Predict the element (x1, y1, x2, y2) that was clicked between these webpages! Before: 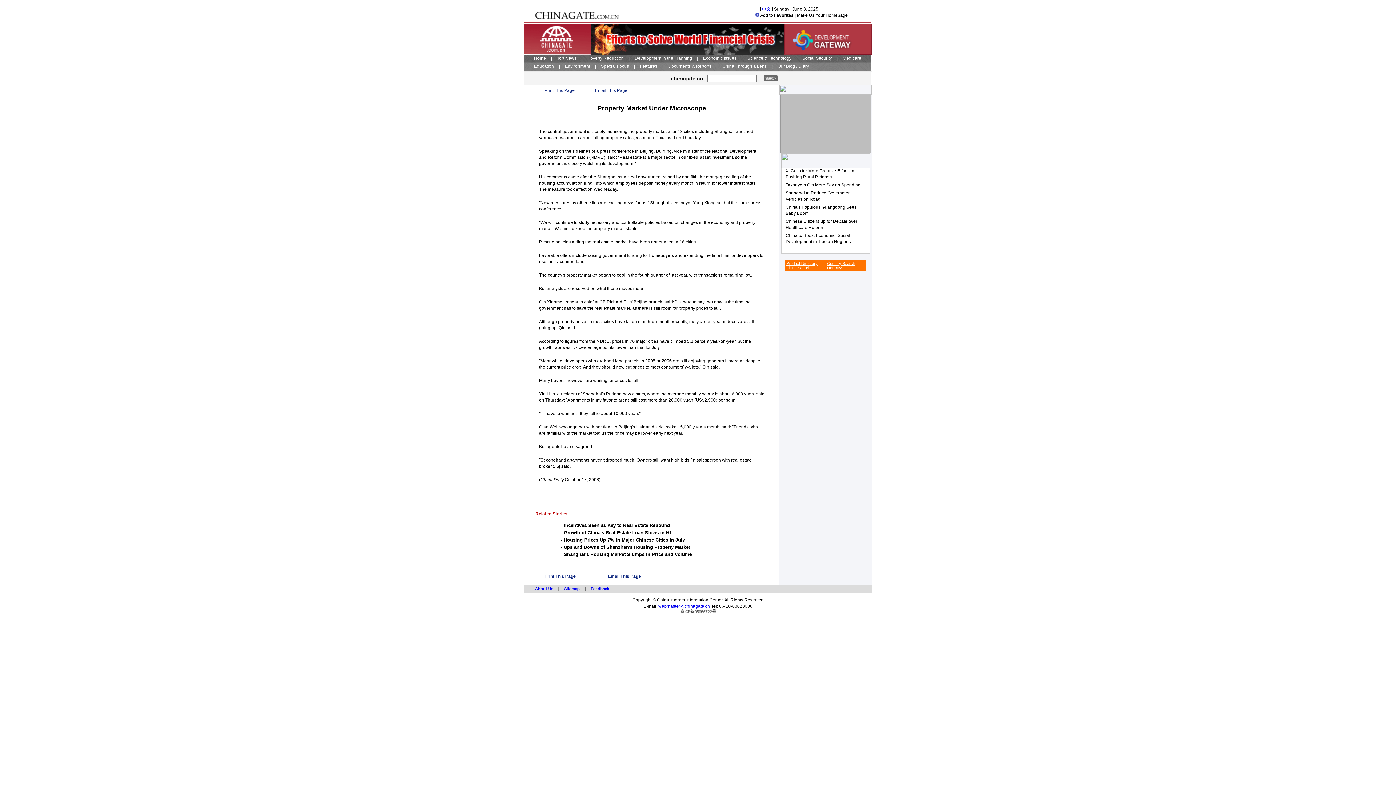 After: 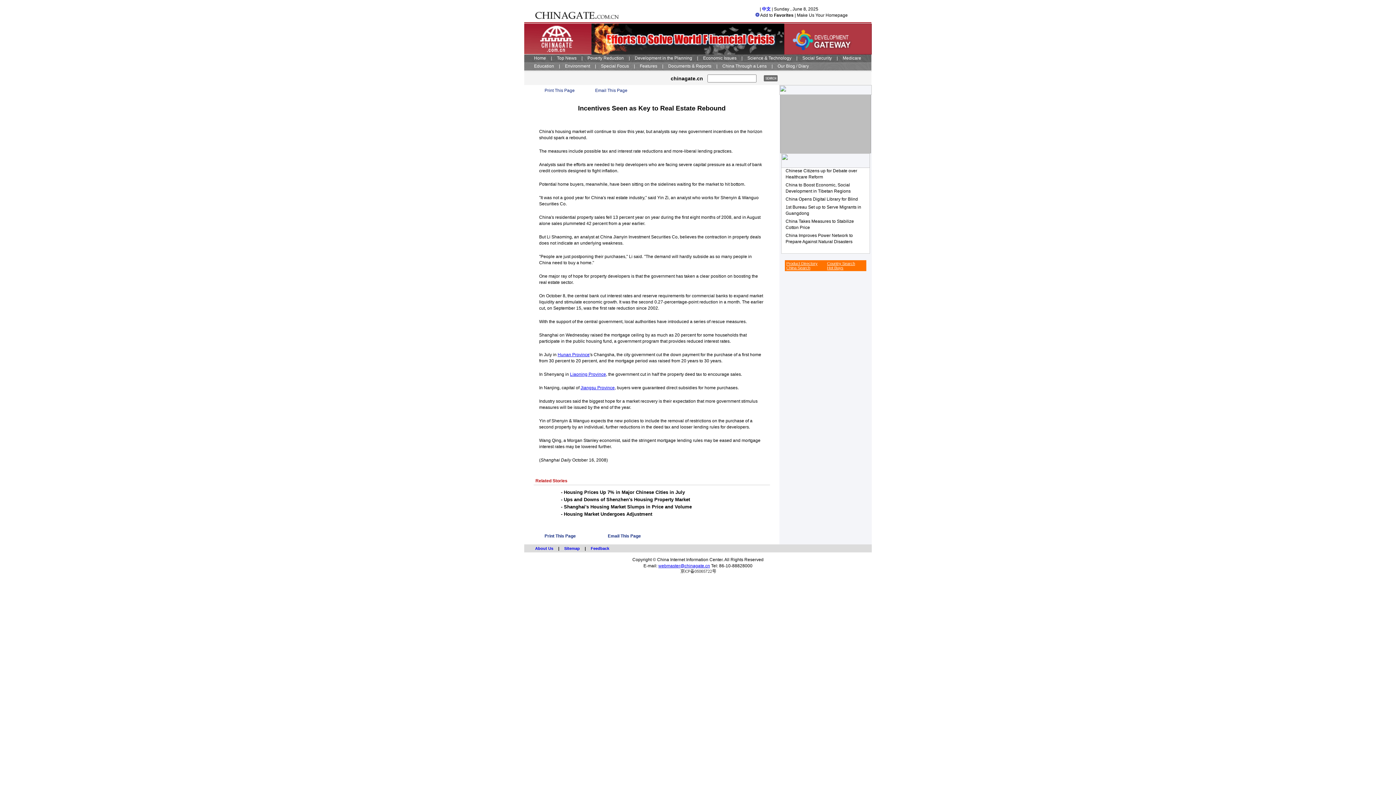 Action: label: Incentives Seen as Key to Real Estate Rebound bbox: (564, 522, 670, 528)